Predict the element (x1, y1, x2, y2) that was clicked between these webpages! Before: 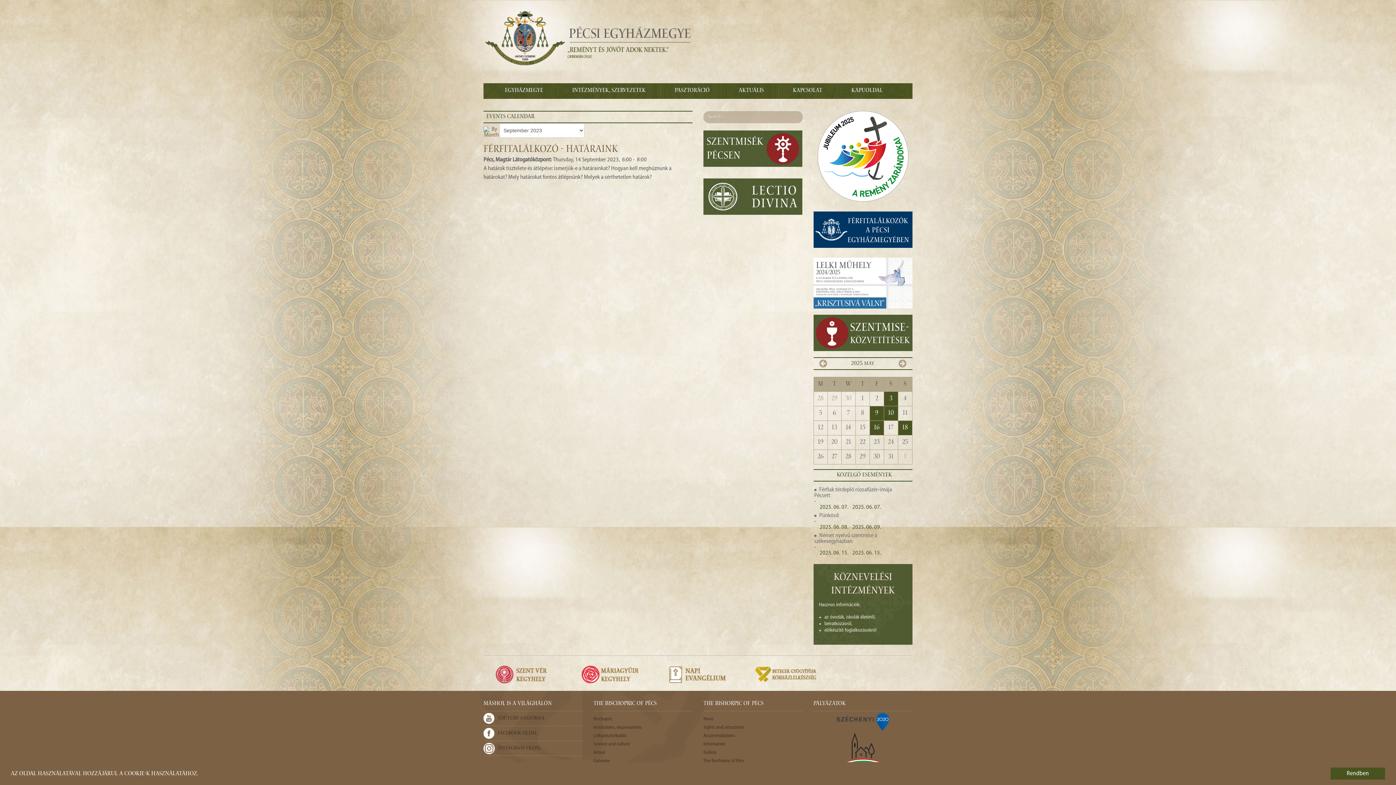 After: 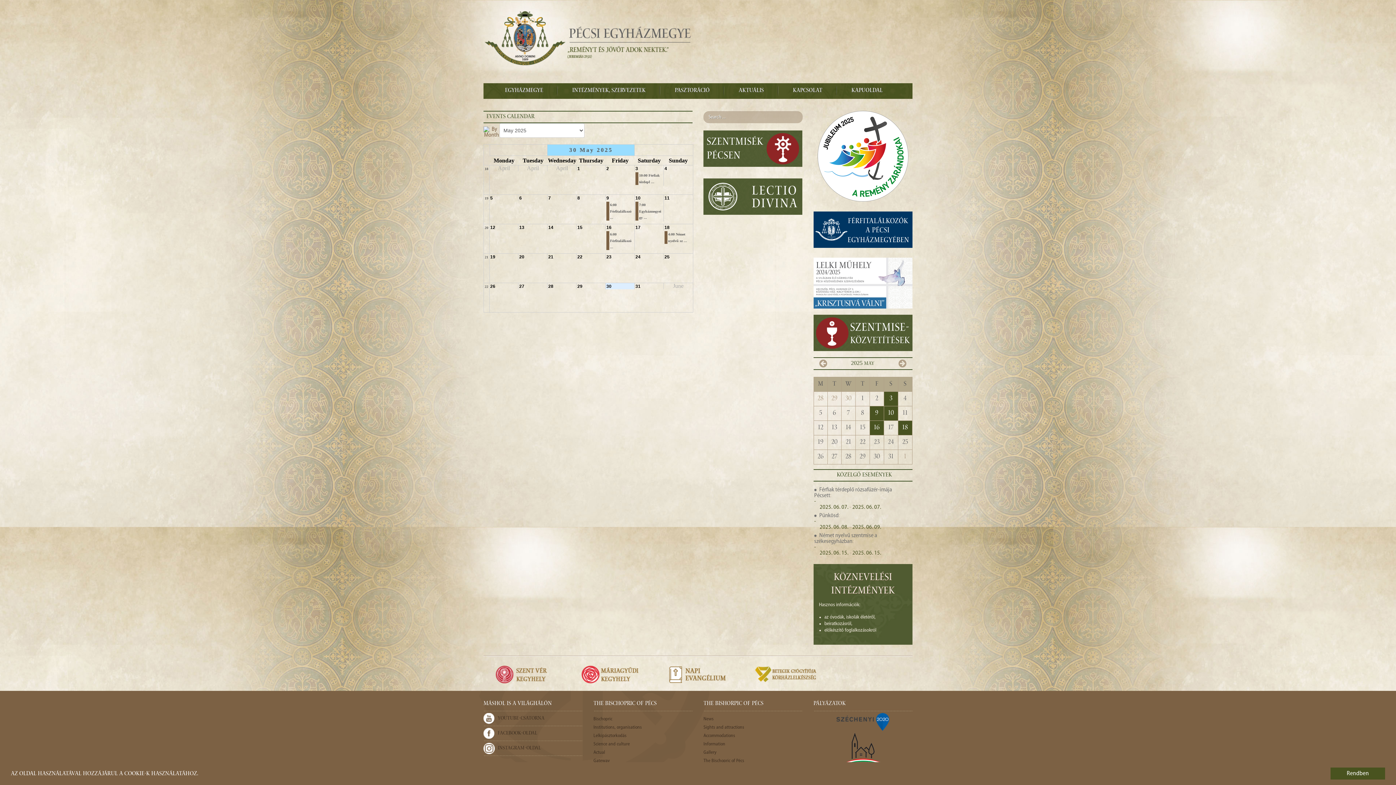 Action: bbox: (483, 129, 499, 135)